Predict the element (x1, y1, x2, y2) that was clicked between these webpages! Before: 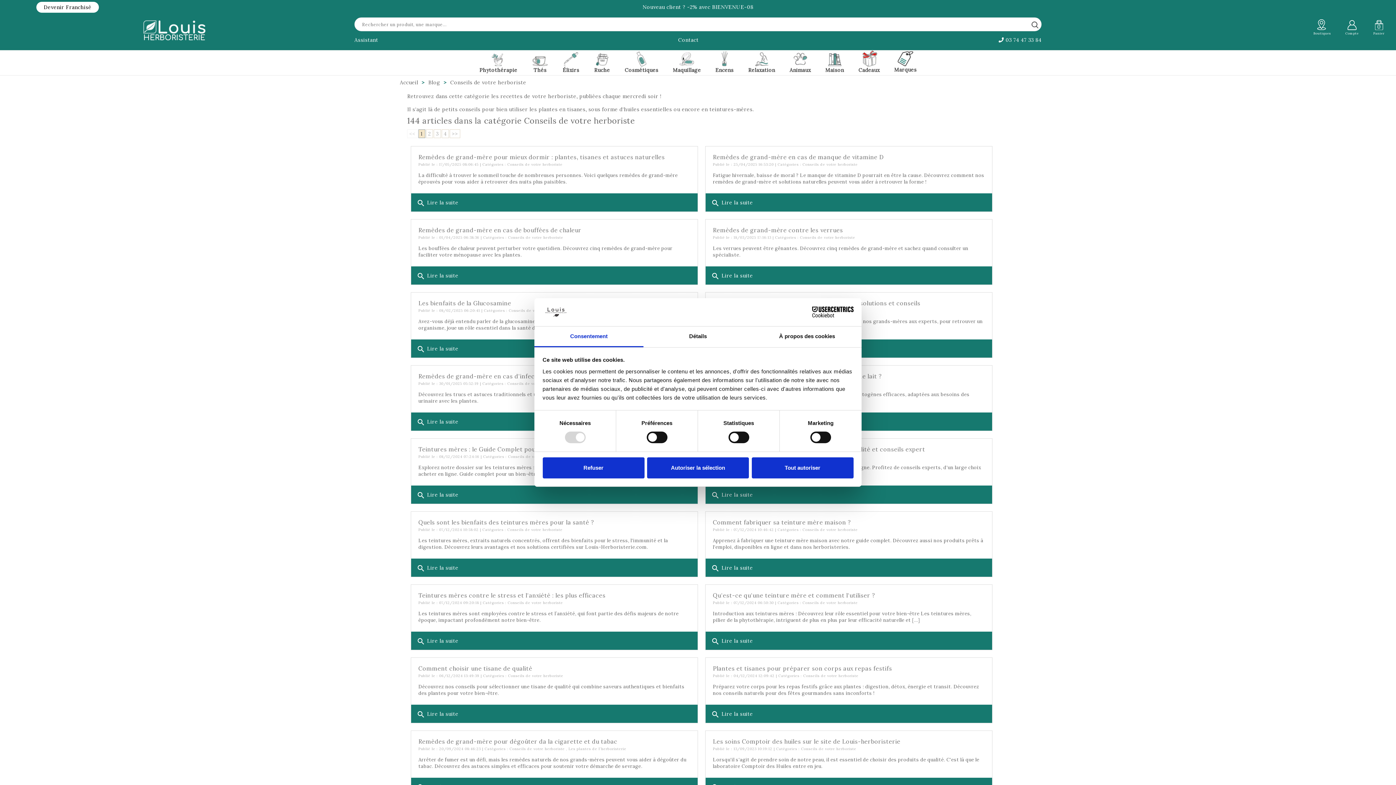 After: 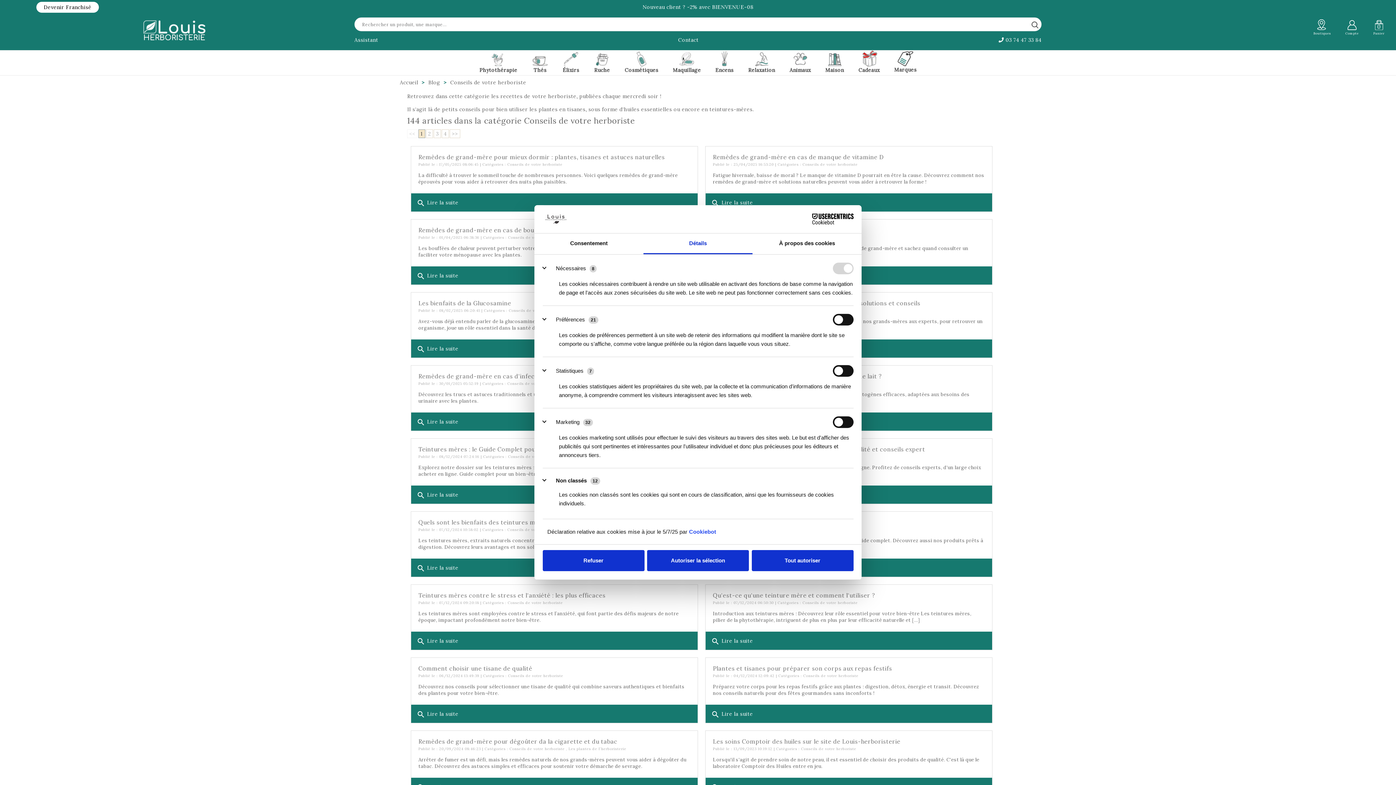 Action: label: Détails bbox: (643, 326, 752, 347)